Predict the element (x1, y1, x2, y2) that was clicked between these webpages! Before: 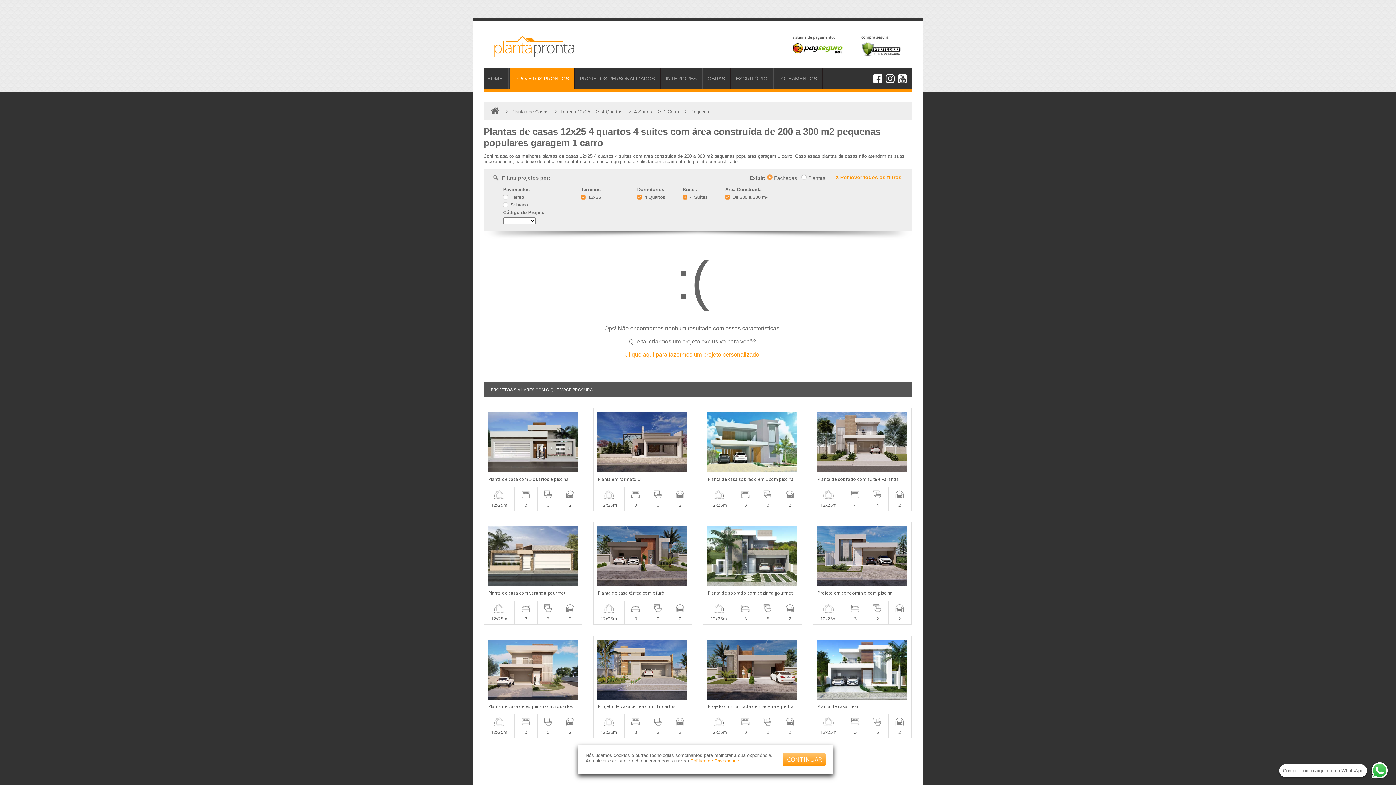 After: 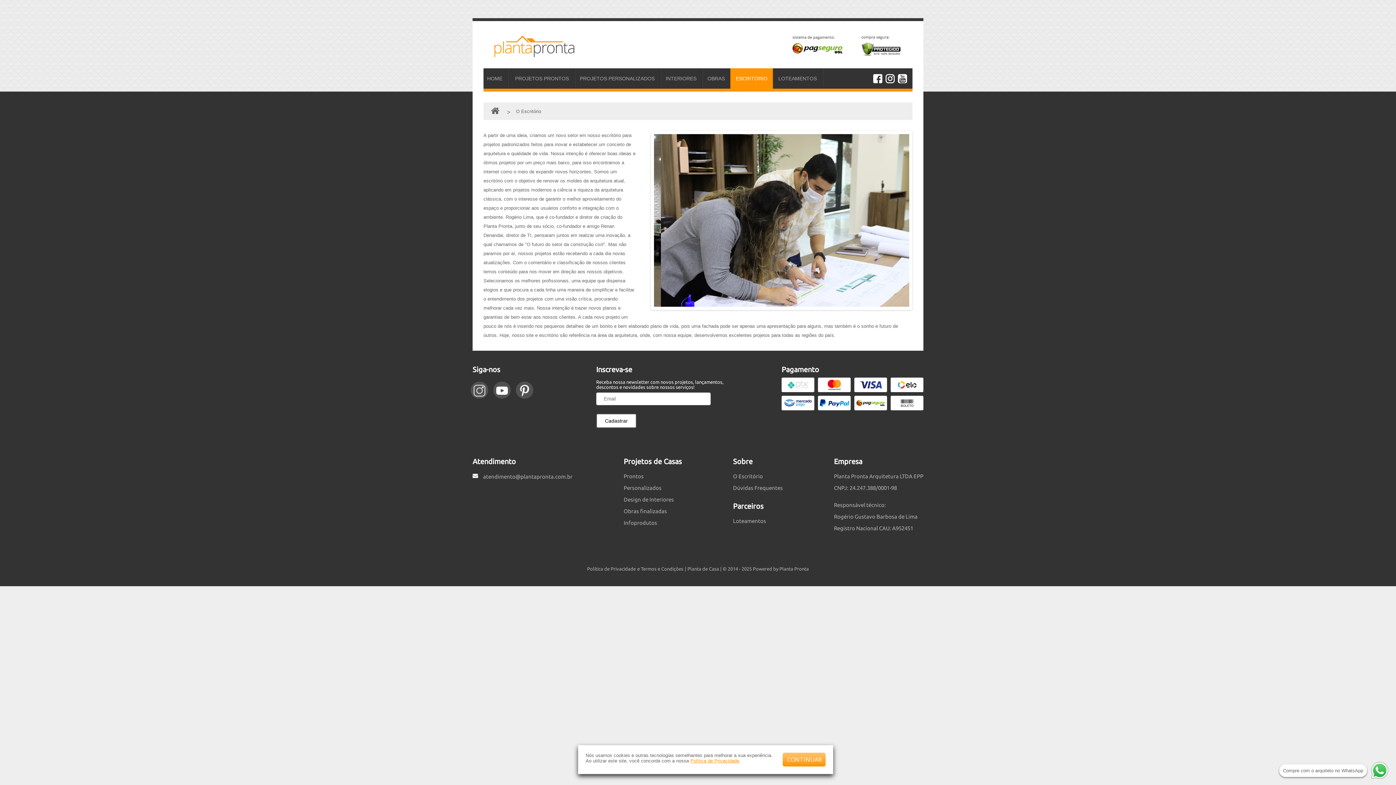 Action: bbox: (730, 68, 773, 88) label: ESCRITÓRIO